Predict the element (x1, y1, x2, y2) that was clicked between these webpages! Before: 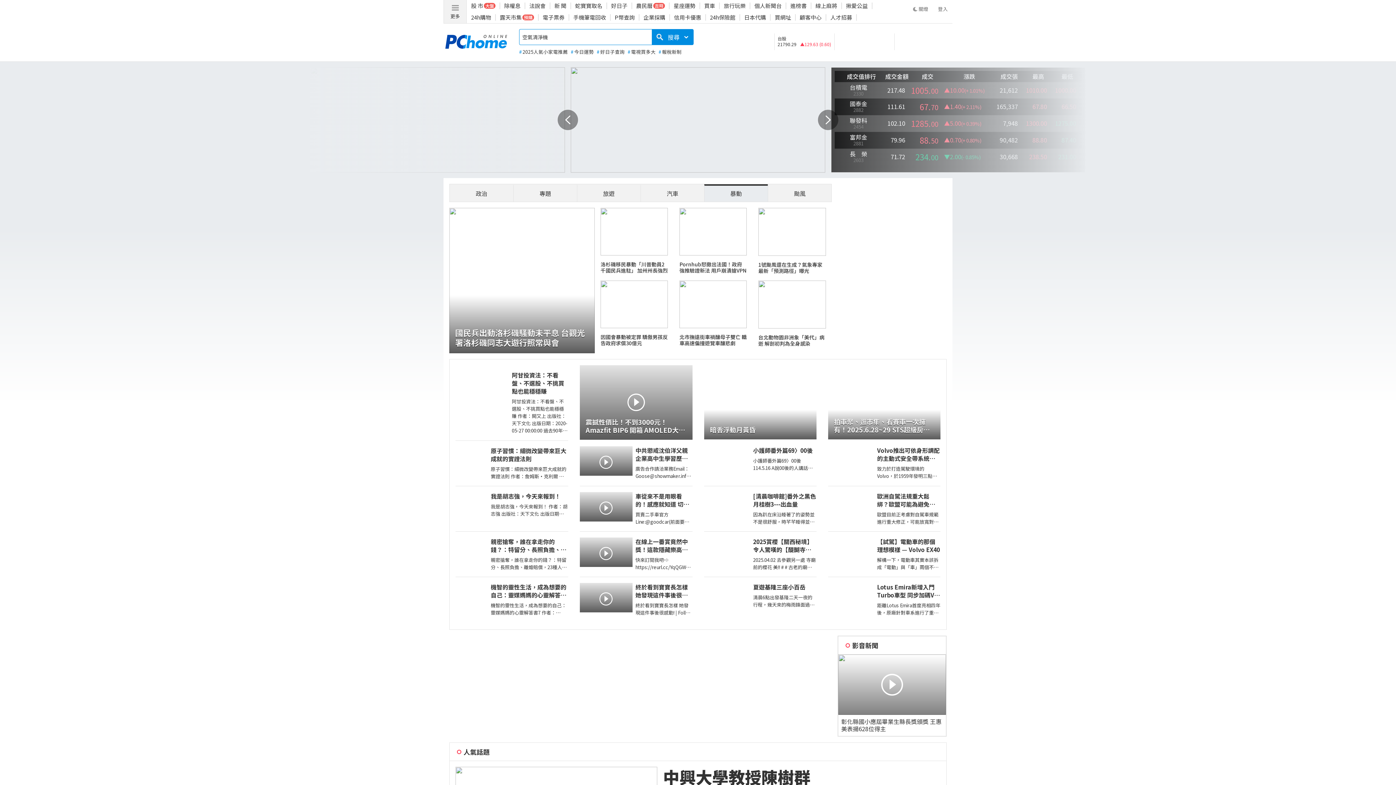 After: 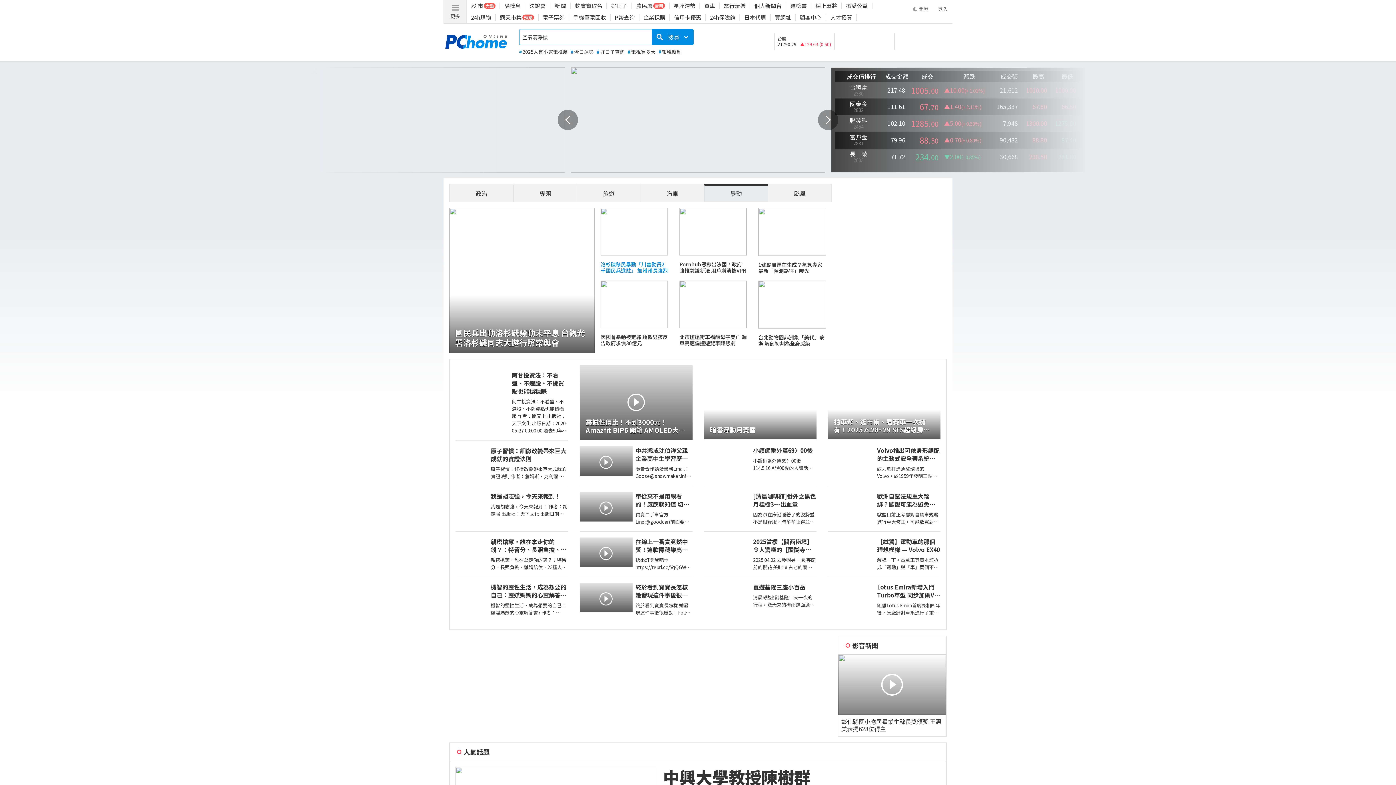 Action: bbox: (600, 208, 668, 274) label: 洛杉磯移民暴動「川普動員2千國民兵進駐」 加州州長強烈反彈「這是挑釁」